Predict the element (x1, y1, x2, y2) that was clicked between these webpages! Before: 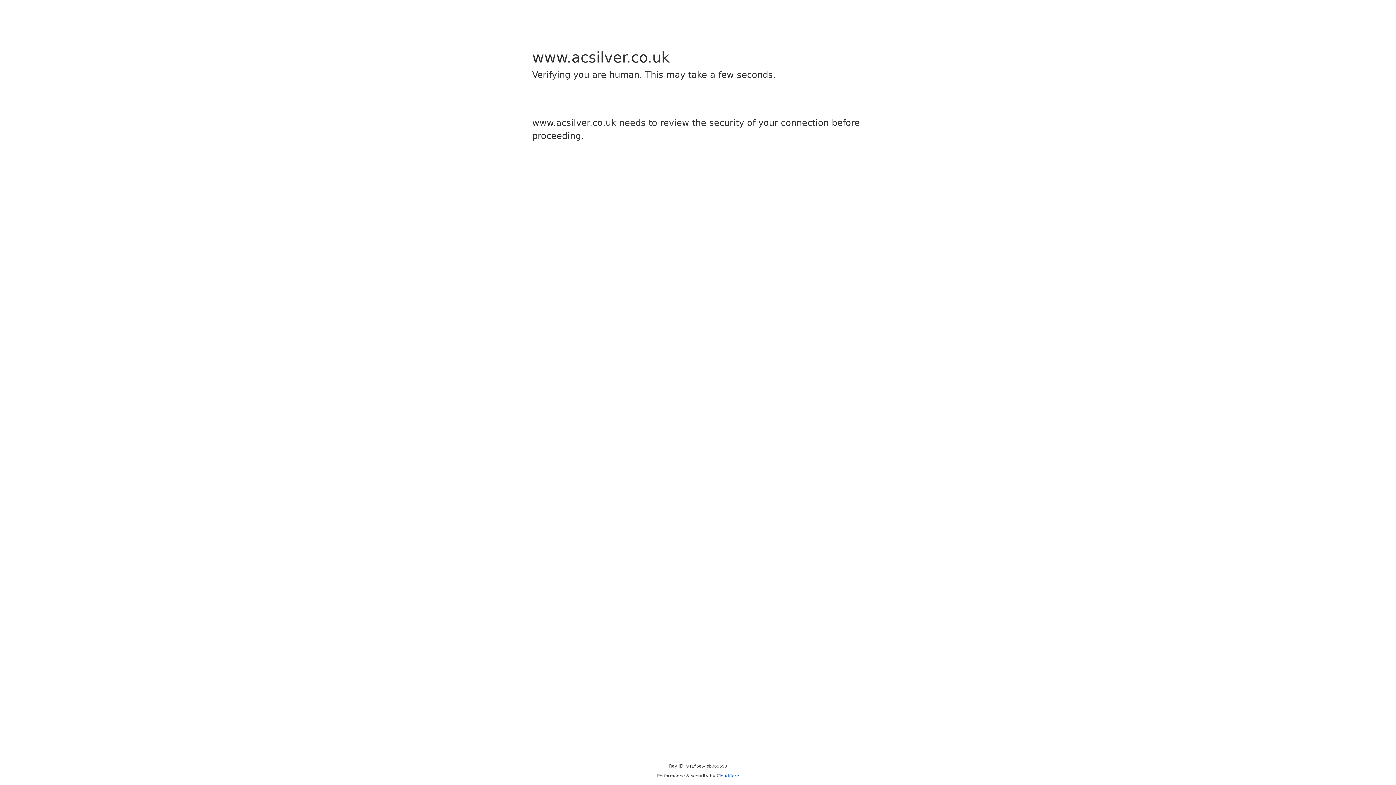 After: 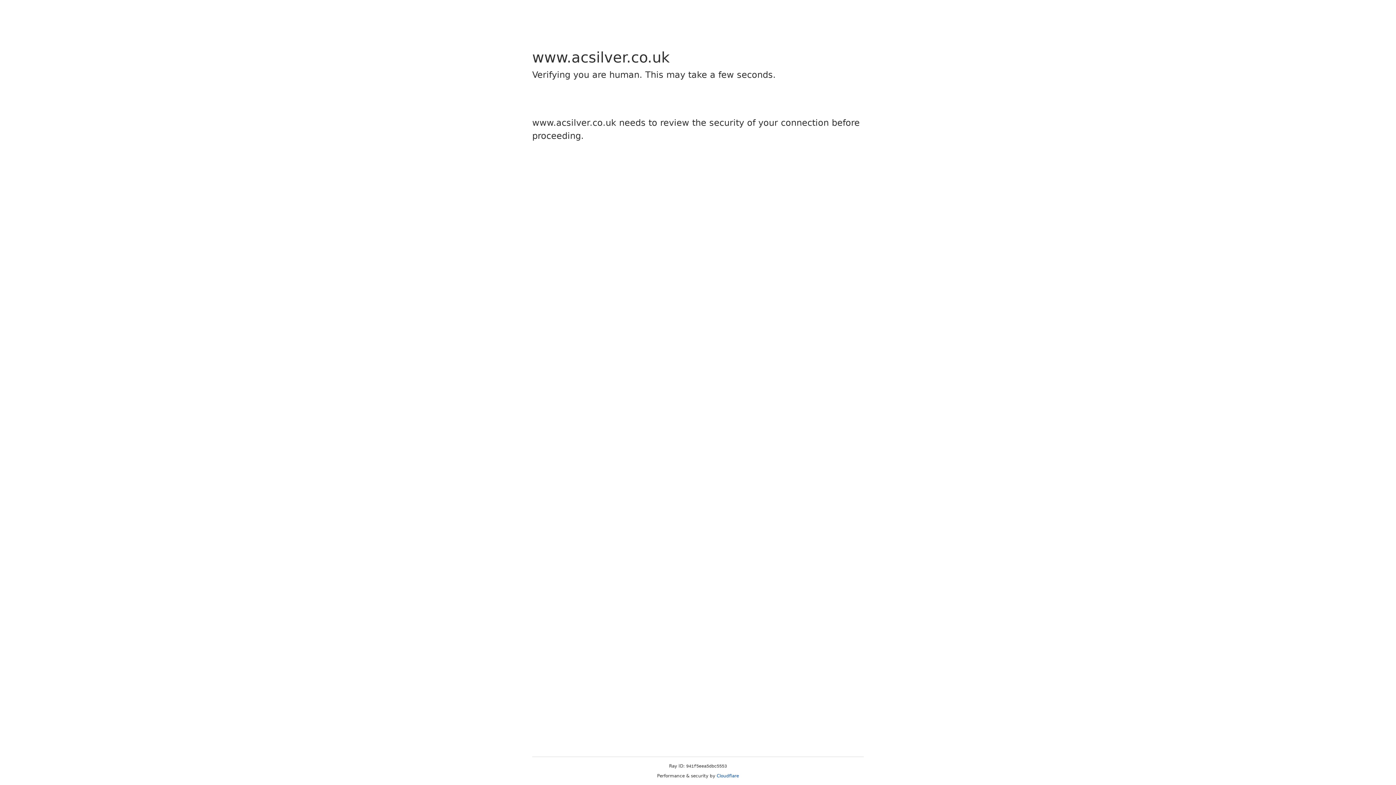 Action: label: Cloudflare bbox: (716, 773, 739, 778)